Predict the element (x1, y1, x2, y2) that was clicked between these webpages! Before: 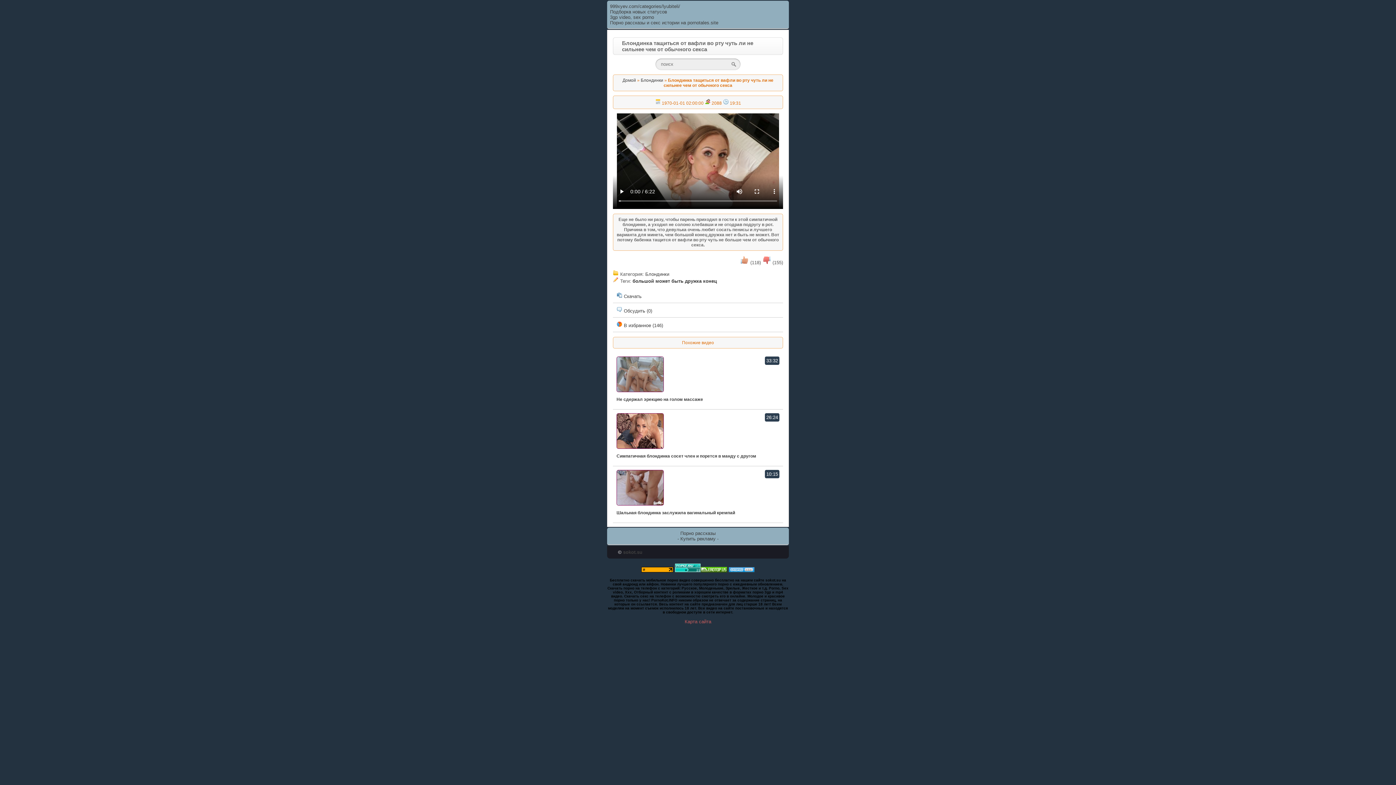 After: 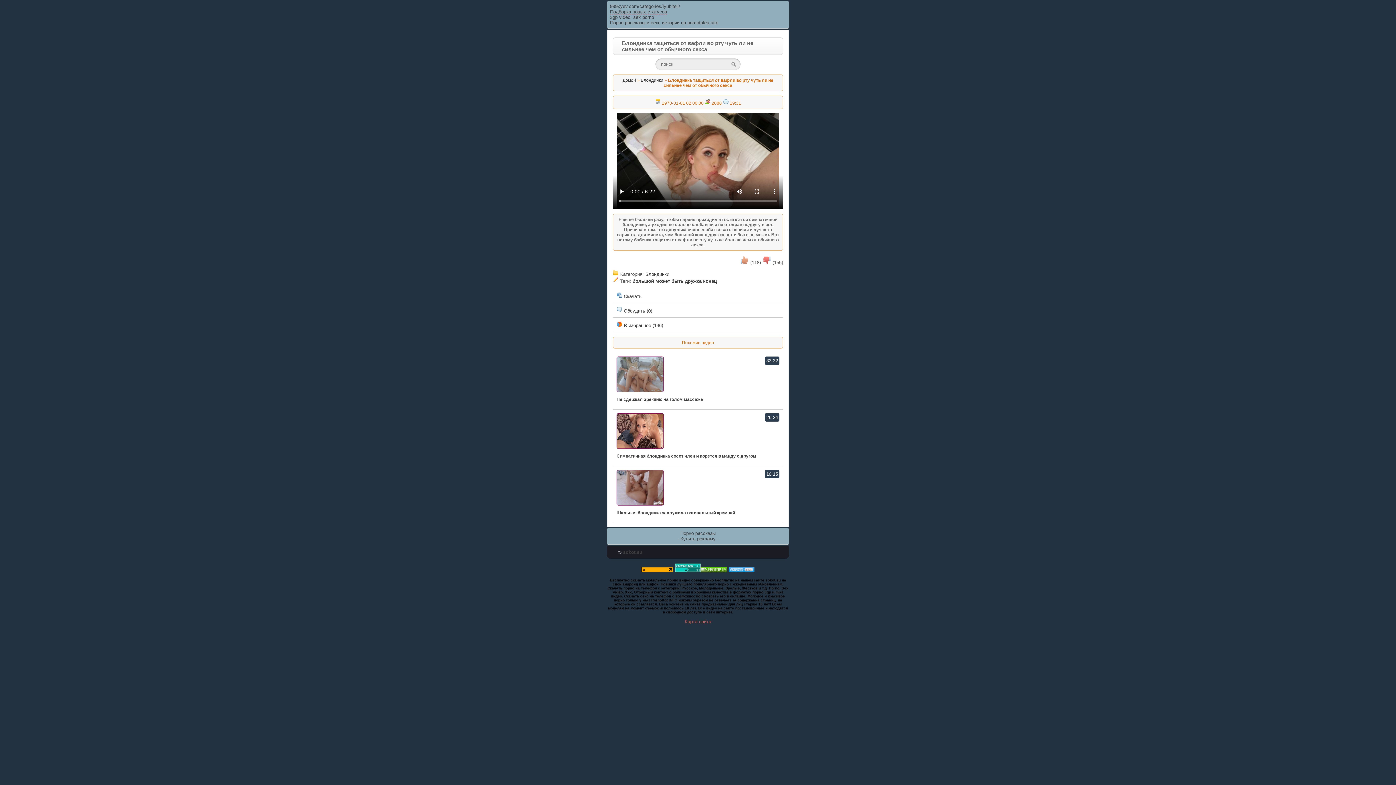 Action: label: Подборка новых статусов bbox: (610, 9, 667, 14)